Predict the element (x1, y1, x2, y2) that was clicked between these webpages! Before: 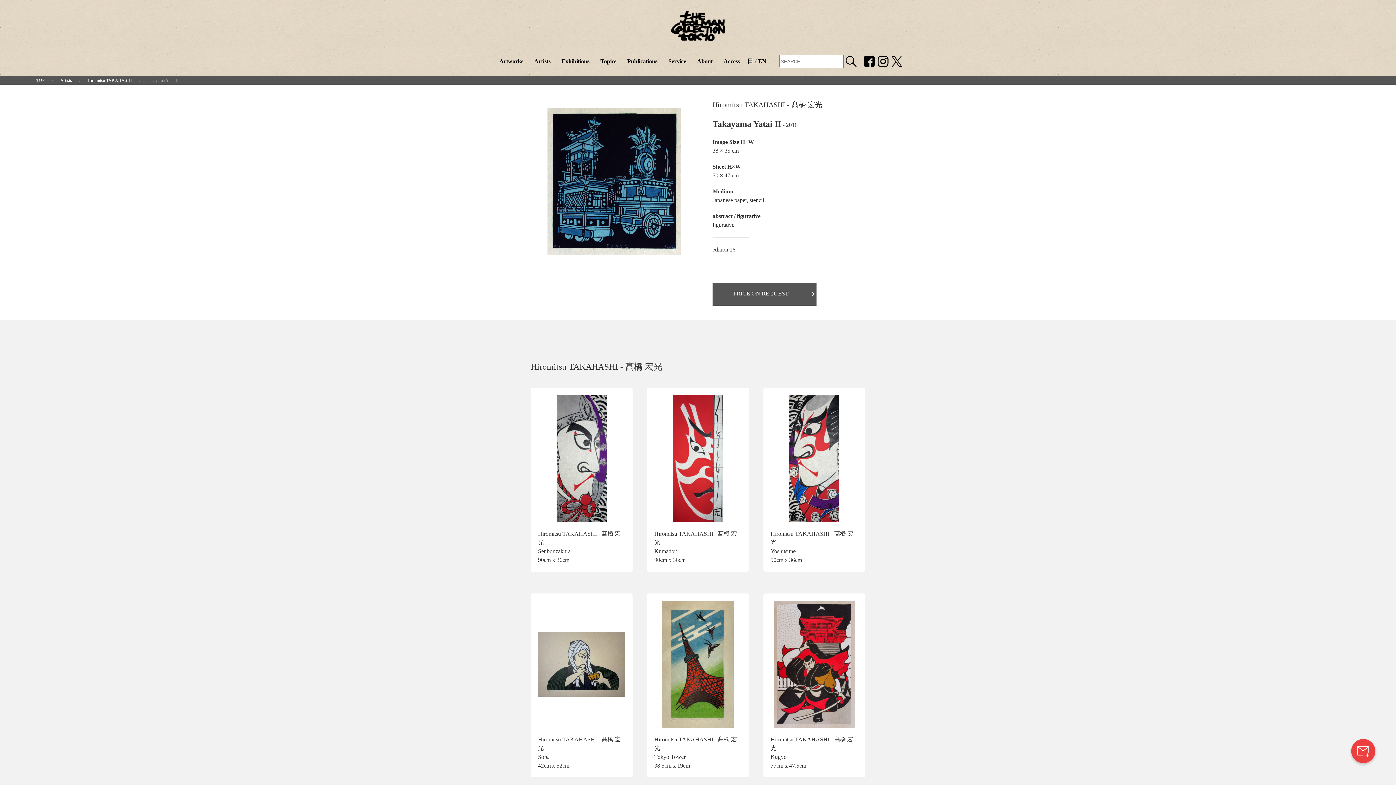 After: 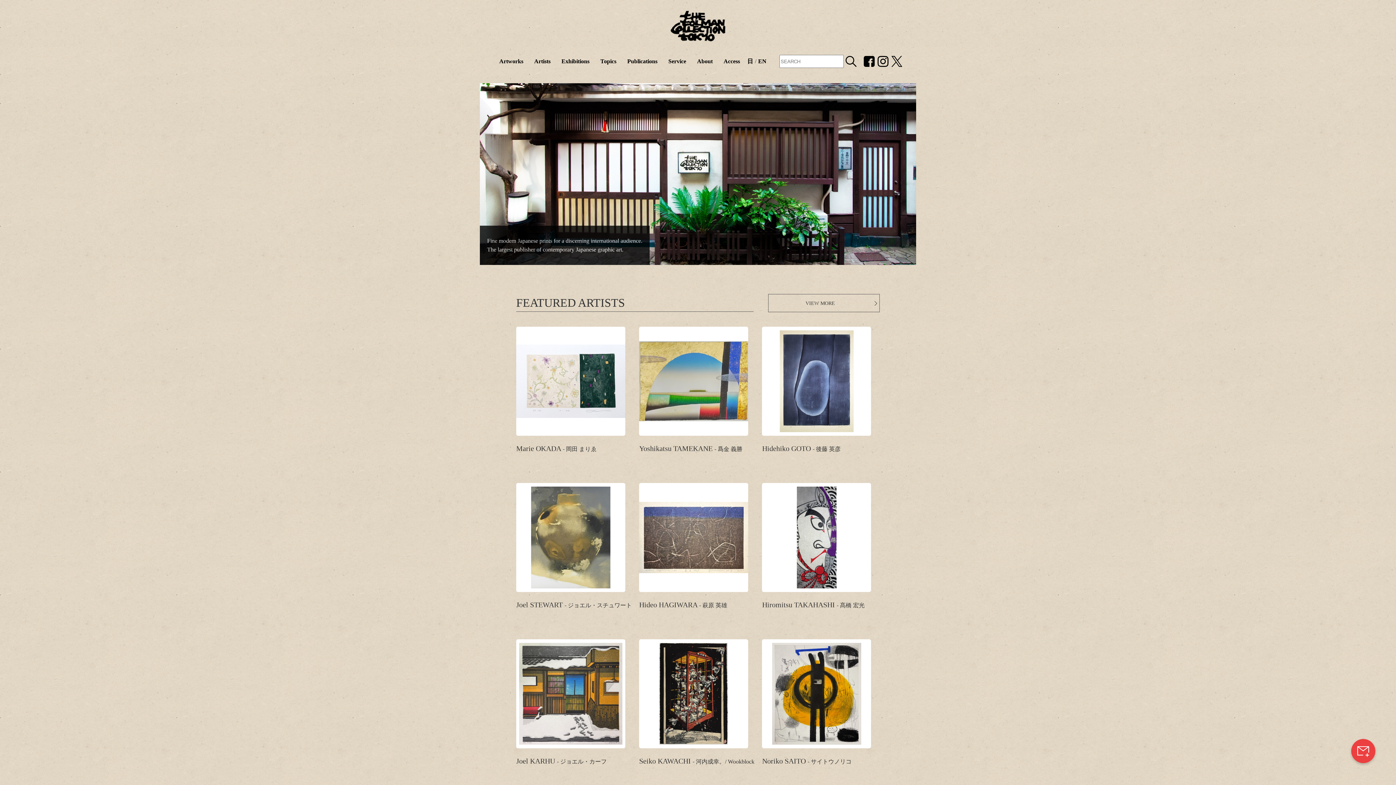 Action: bbox: (670, 22, 725, 28)